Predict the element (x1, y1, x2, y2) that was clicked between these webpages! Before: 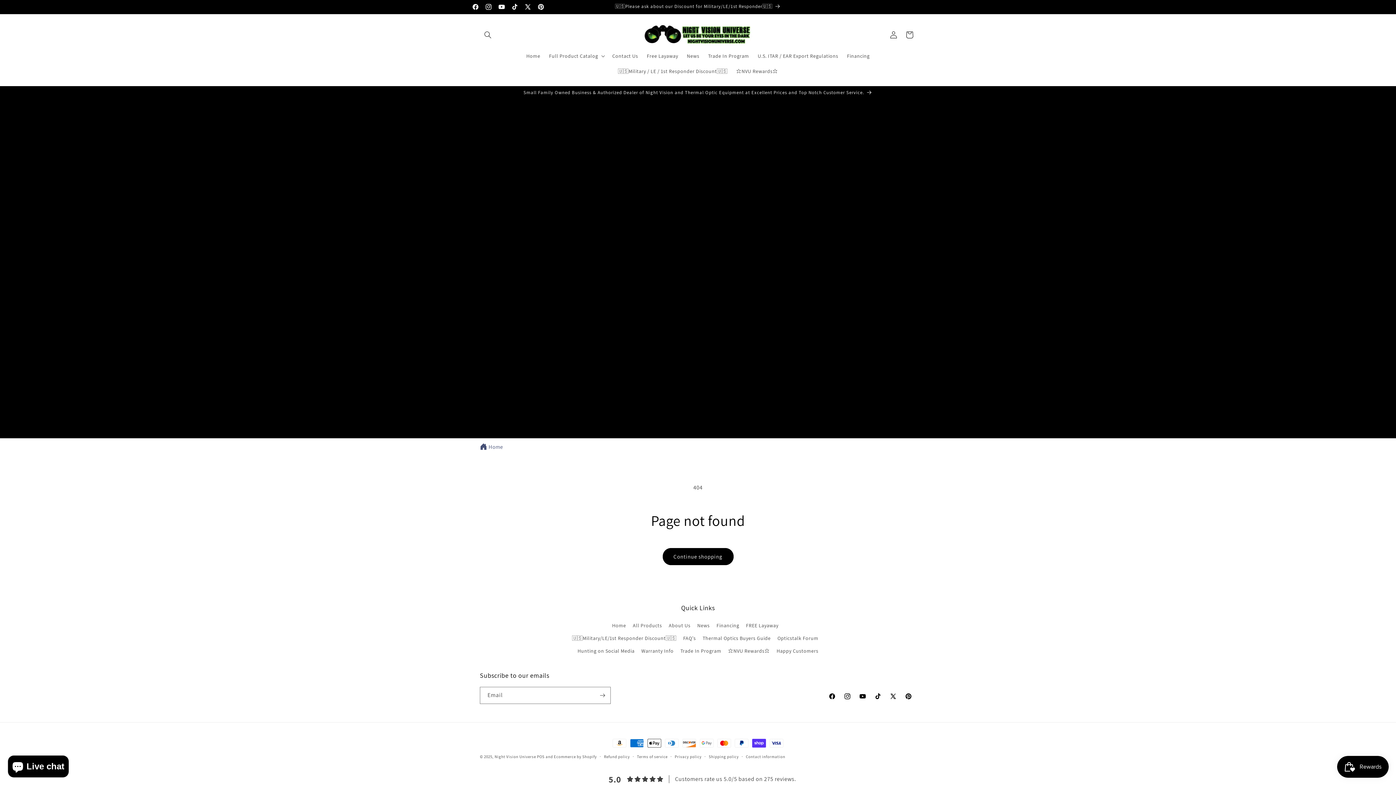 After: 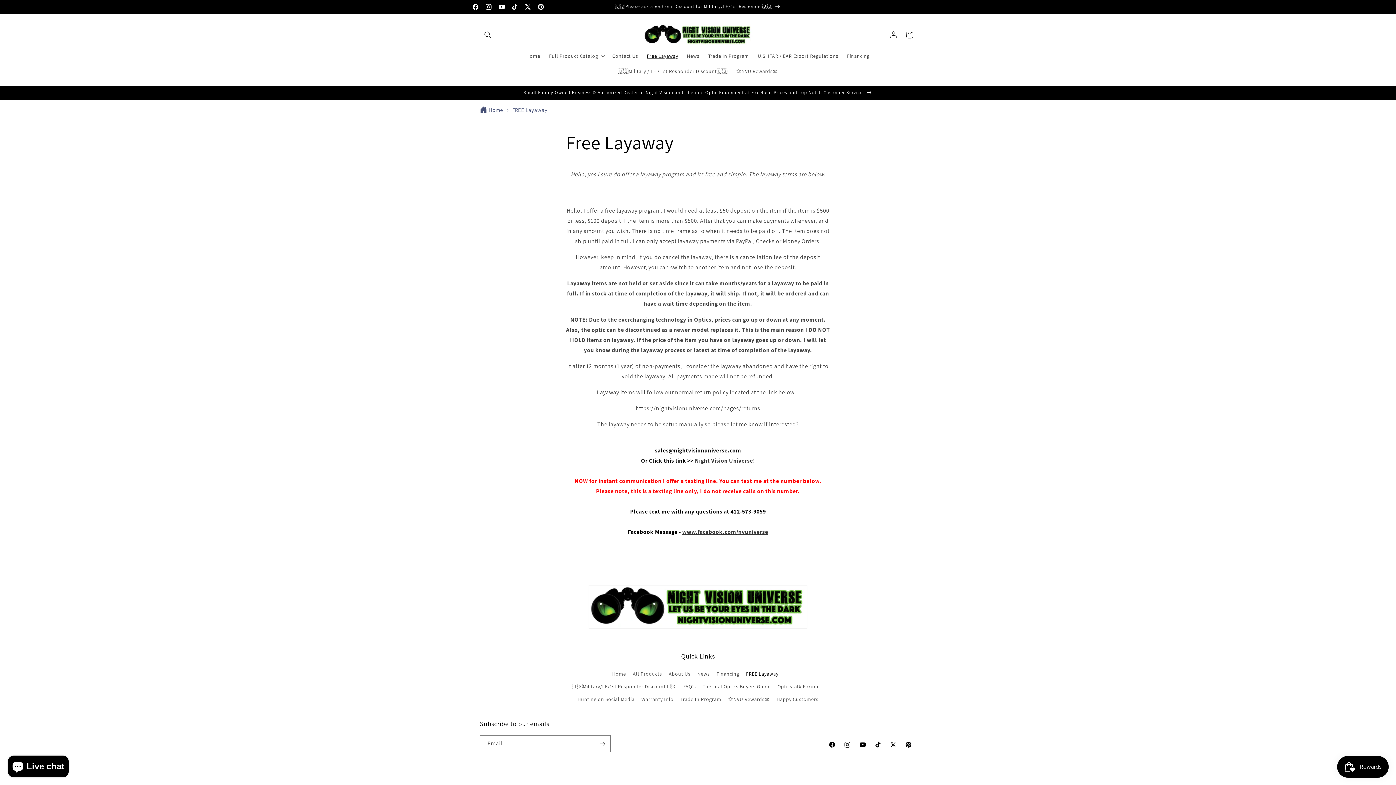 Action: bbox: (642, 48, 682, 63) label: Free Layaway